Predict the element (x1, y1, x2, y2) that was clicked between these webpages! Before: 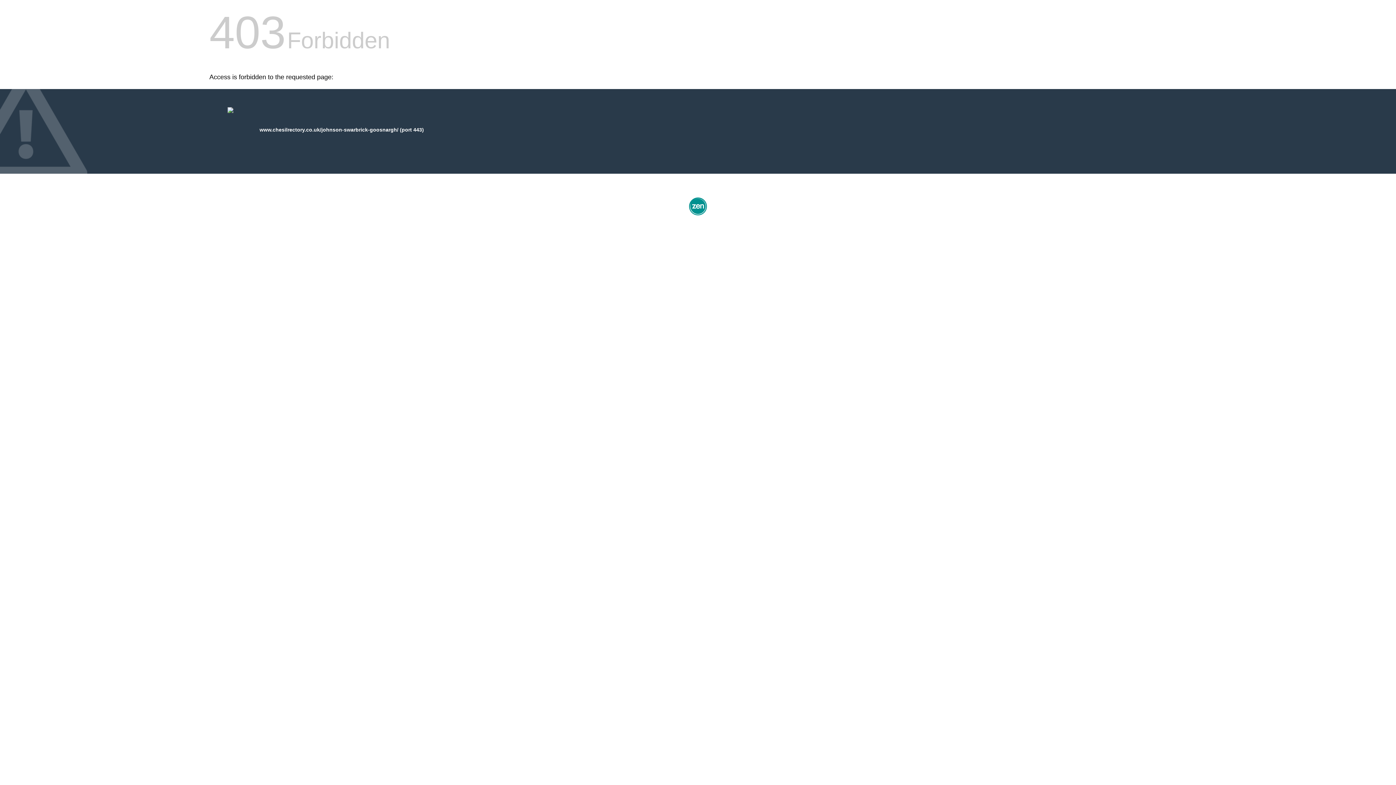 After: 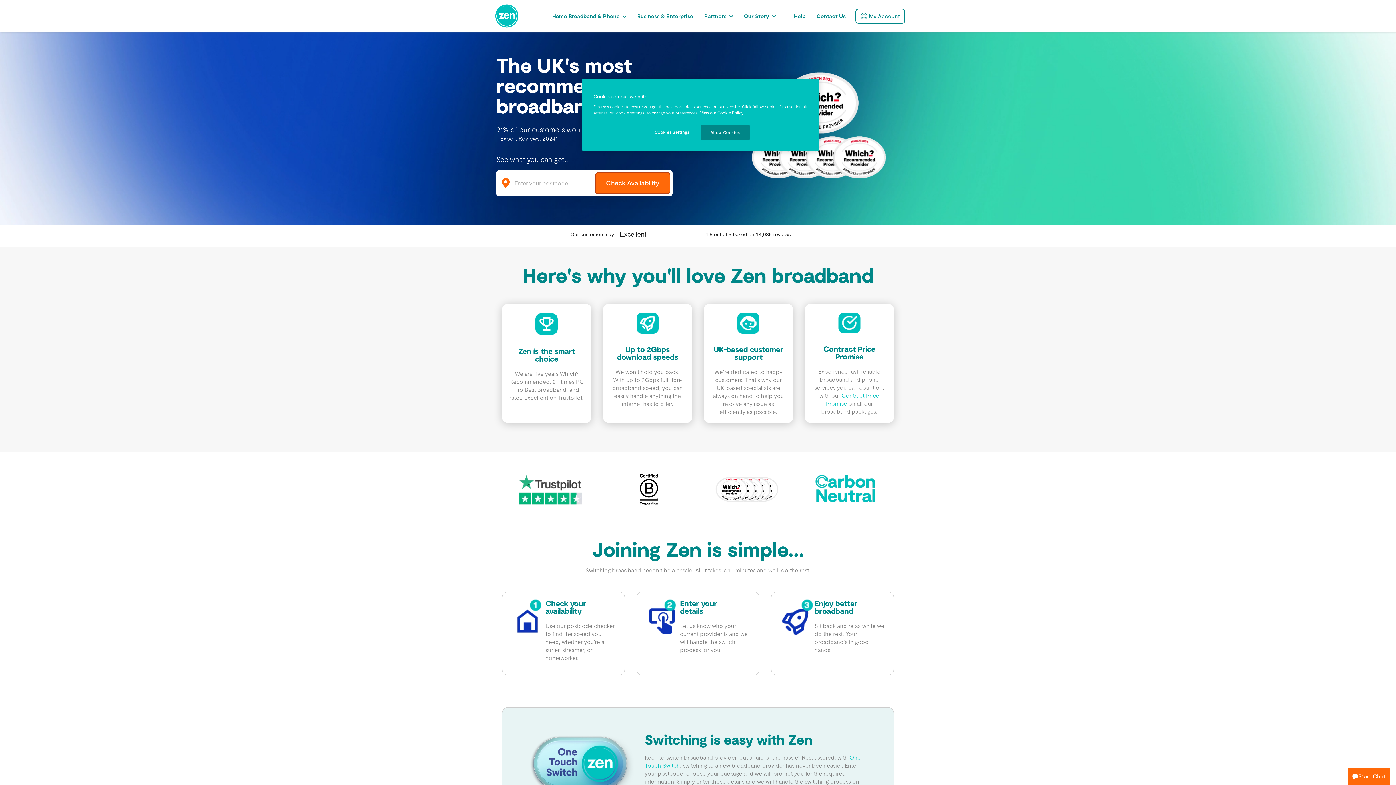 Action: bbox: (687, 212, 709, 218)